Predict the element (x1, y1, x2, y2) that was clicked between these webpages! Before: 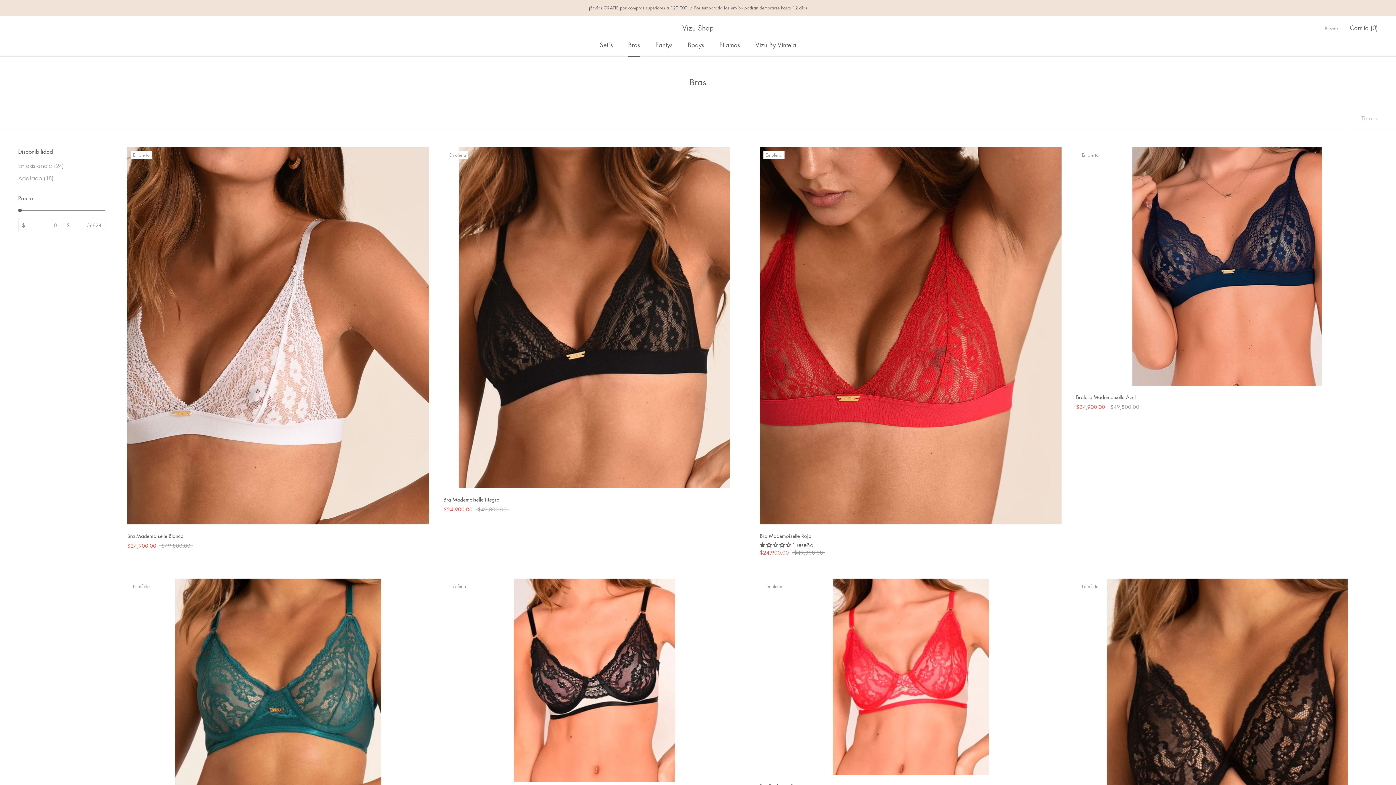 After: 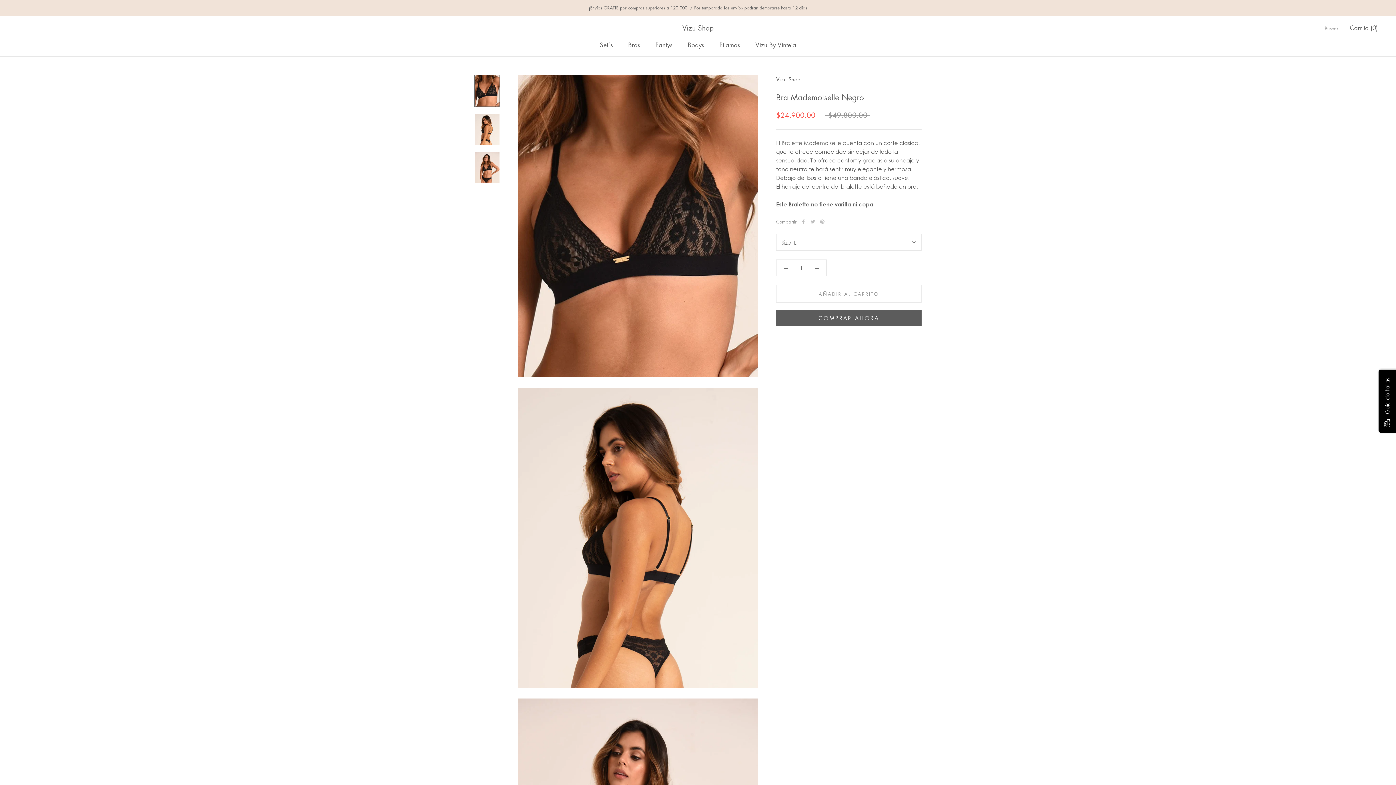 Action: bbox: (443, 147, 745, 488)